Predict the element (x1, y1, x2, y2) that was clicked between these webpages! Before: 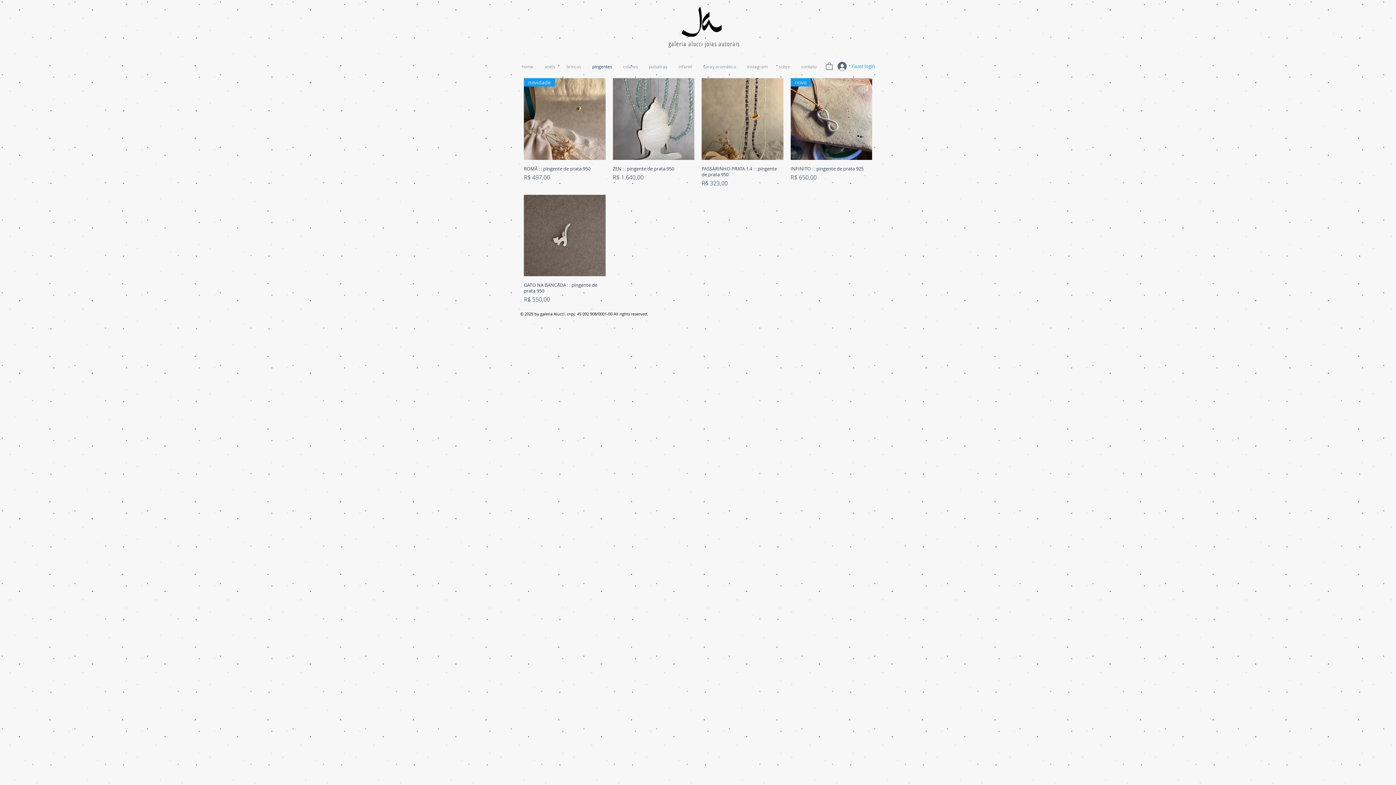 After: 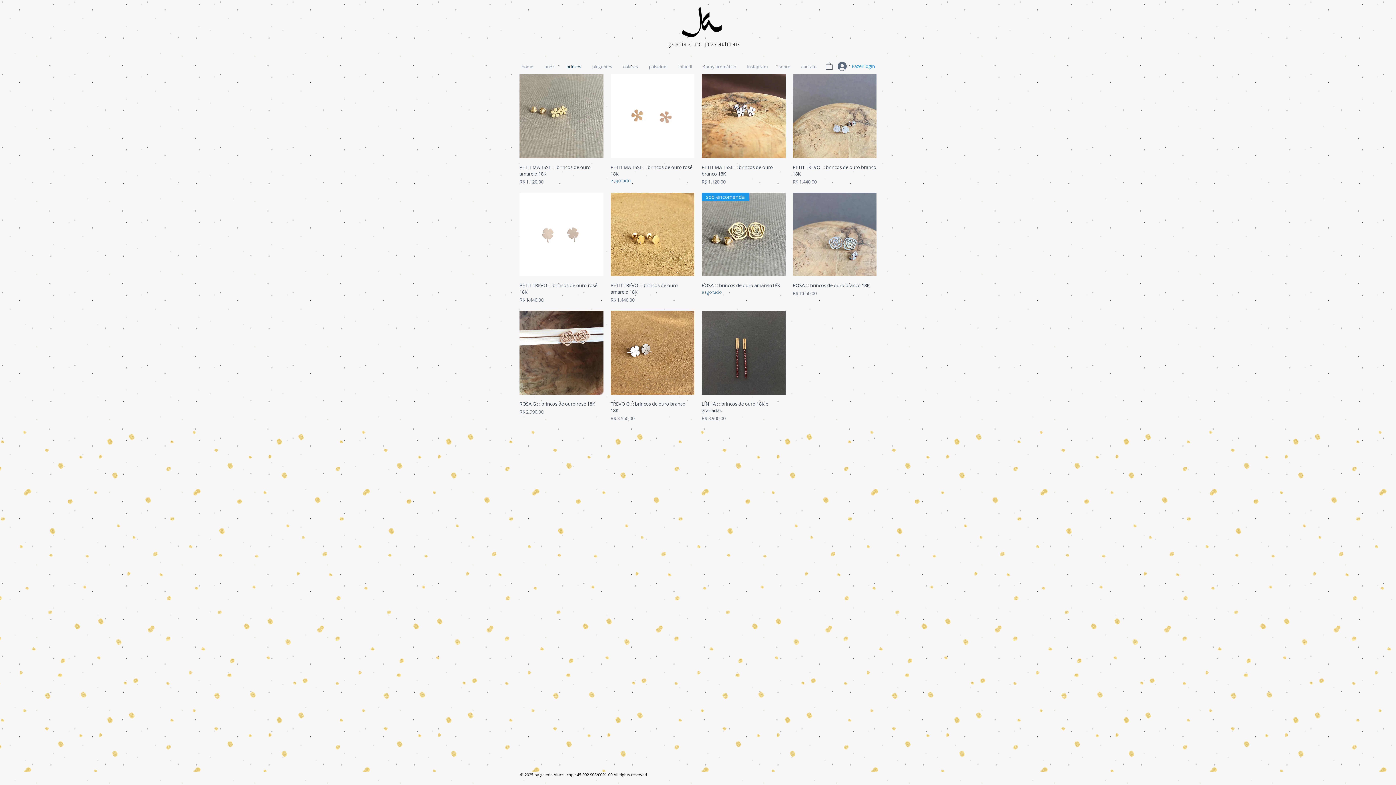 Action: label: brincos bbox: (562, 62, 588, 70)